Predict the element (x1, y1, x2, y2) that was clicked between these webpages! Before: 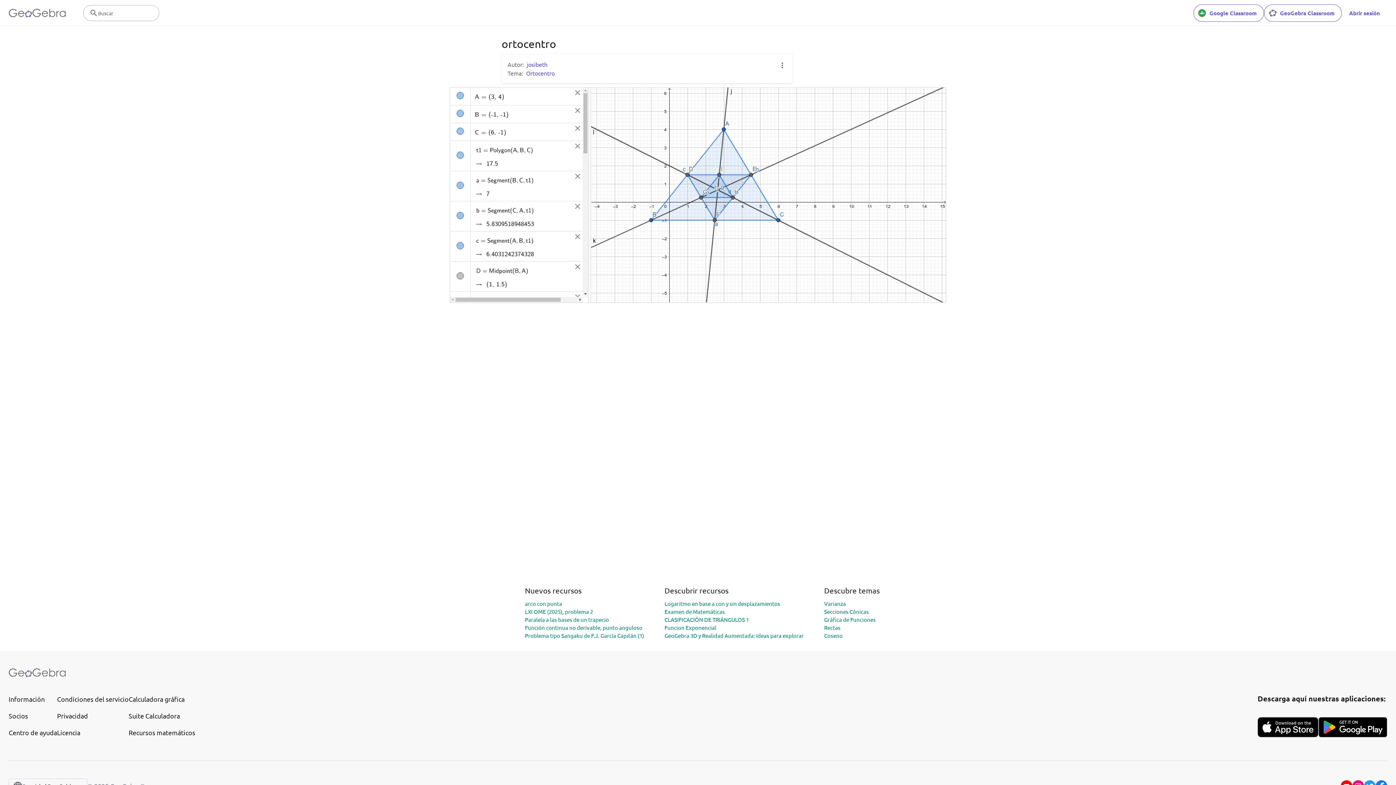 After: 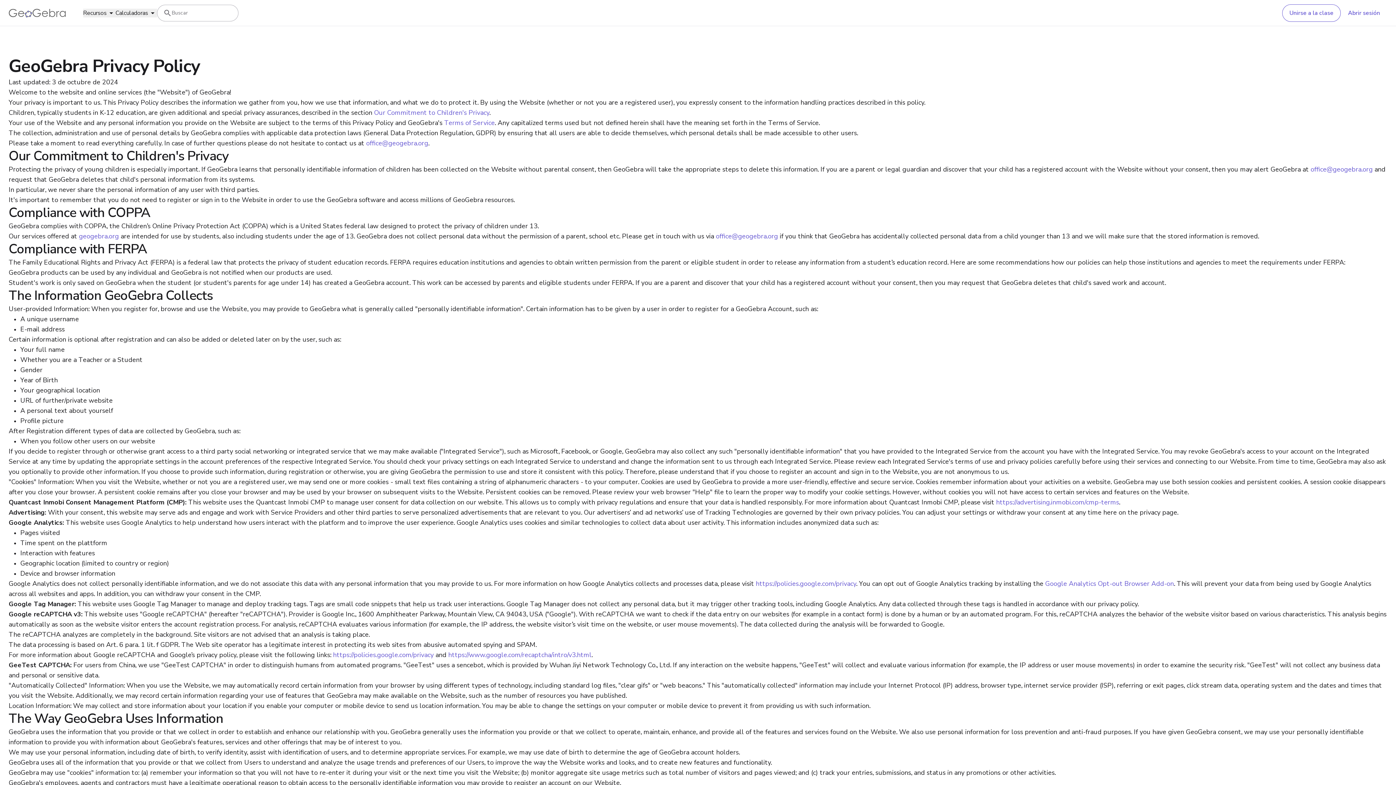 Action: label: Privacidad bbox: (57, 711, 128, 721)